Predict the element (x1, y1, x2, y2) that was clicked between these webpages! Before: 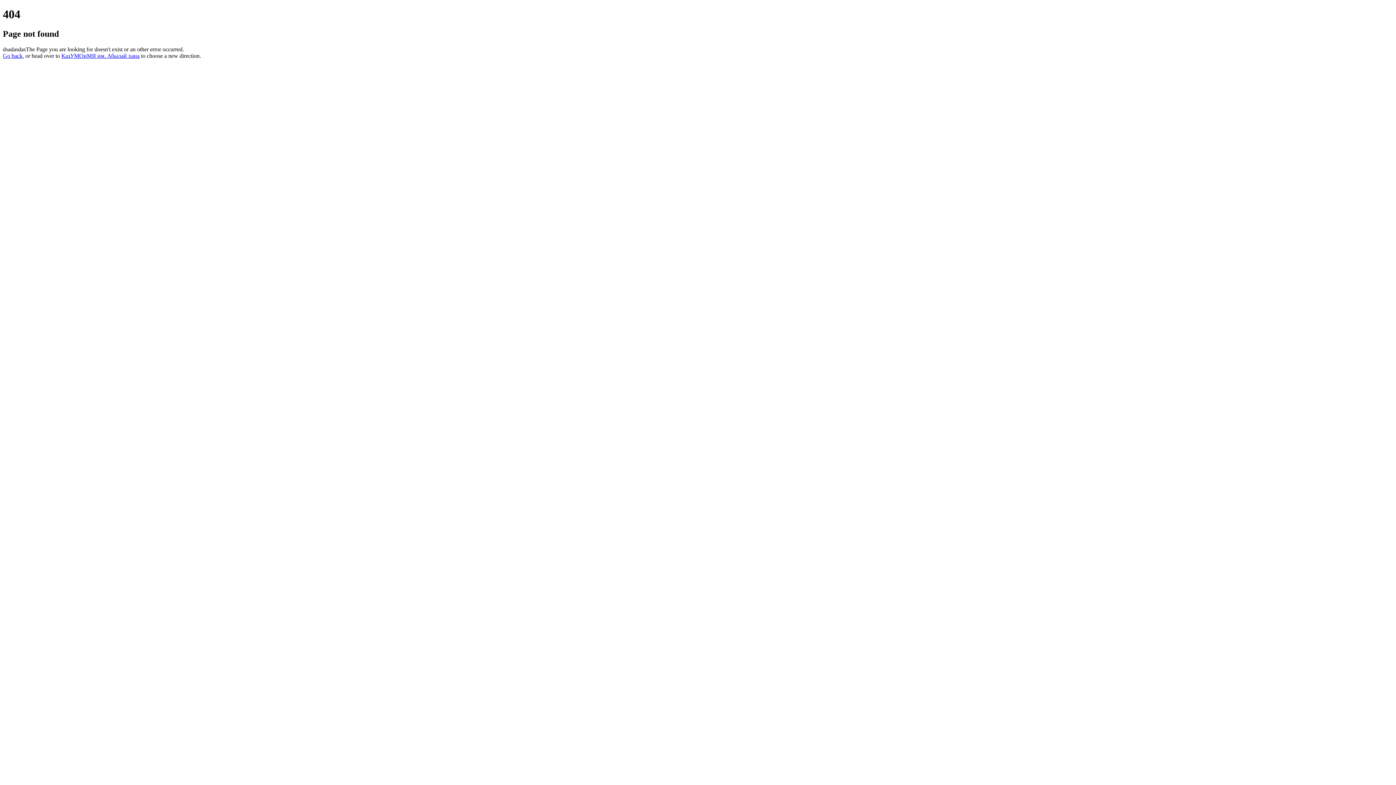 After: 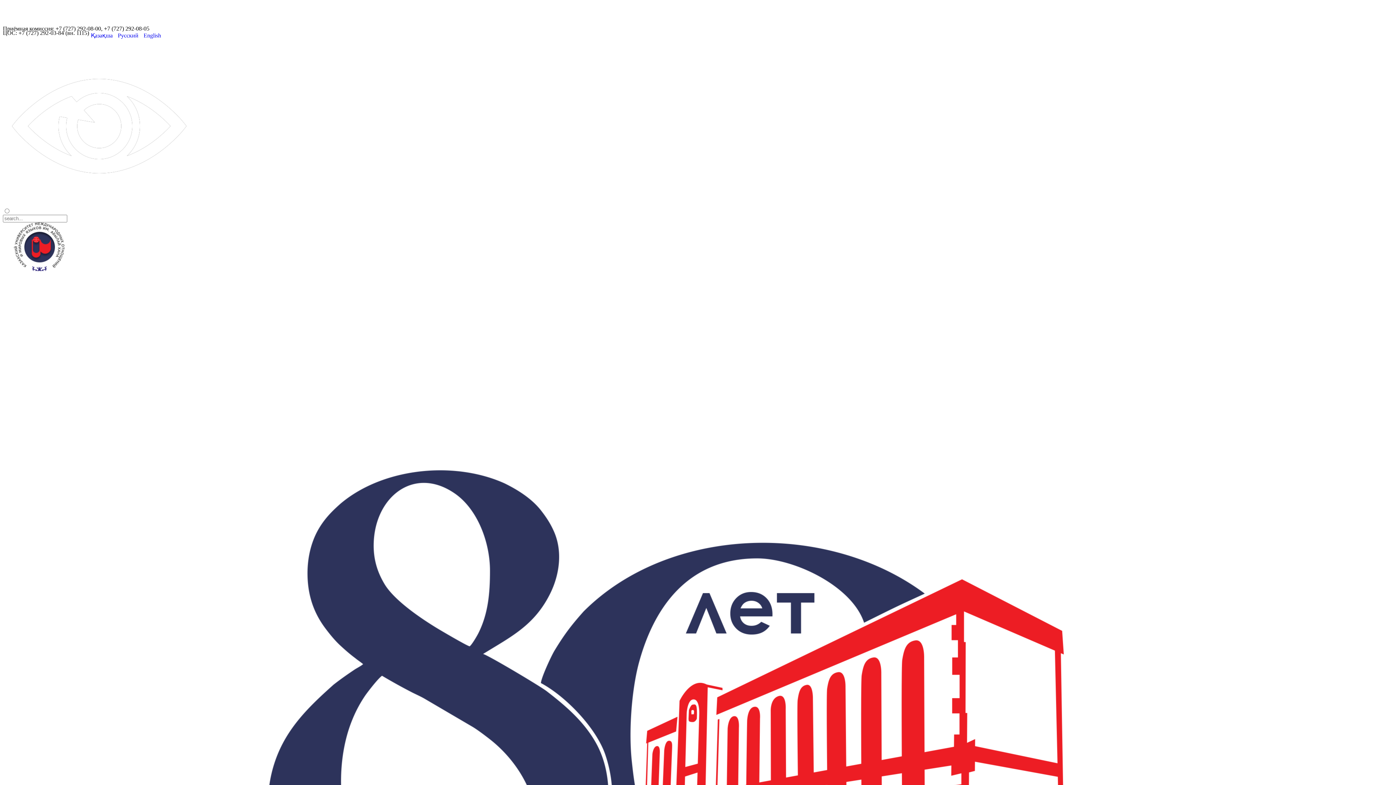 Action: bbox: (61, 52, 139, 58) label: КазУМОиМЯ им. Абылай хана